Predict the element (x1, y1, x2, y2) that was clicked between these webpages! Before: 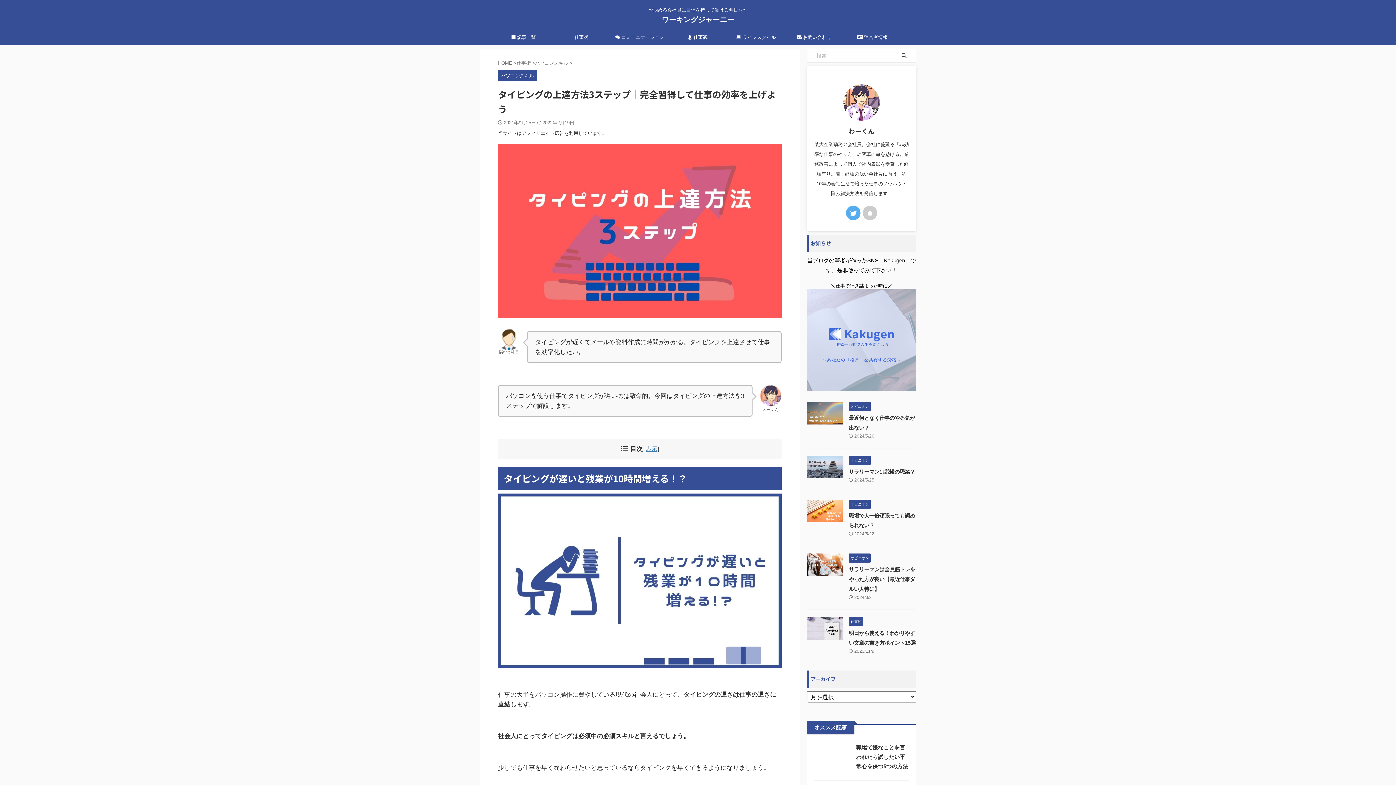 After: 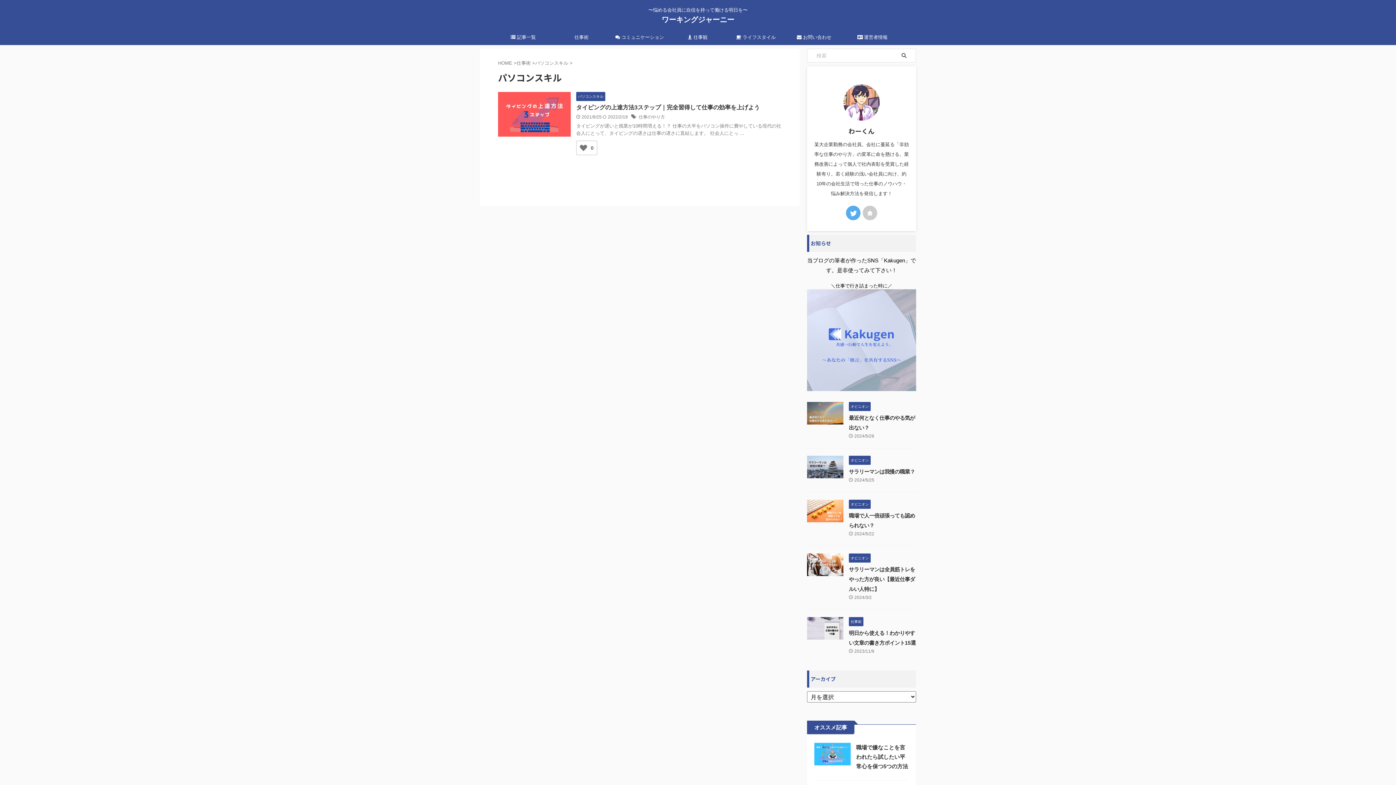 Action: label: パソコンスキル  bbox: (535, 60, 569, 65)